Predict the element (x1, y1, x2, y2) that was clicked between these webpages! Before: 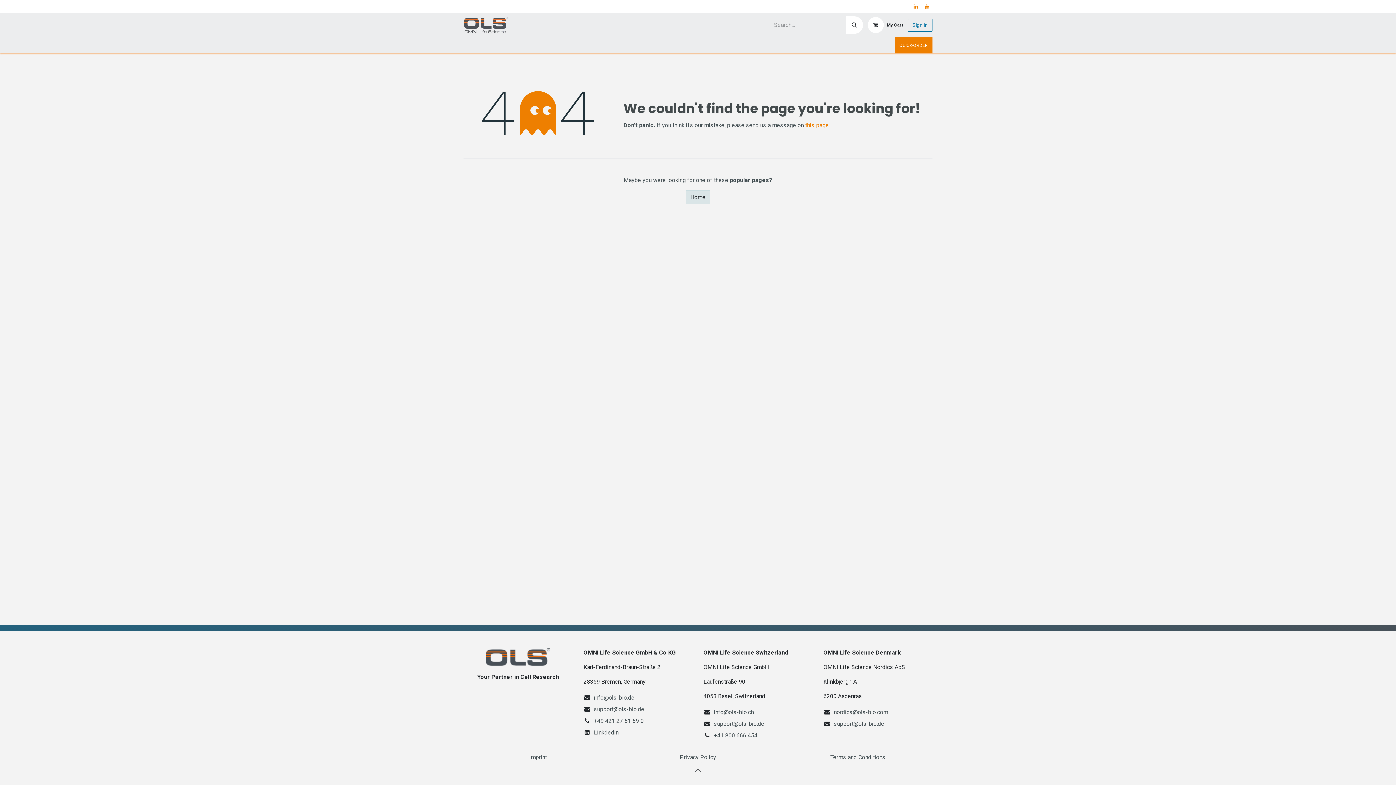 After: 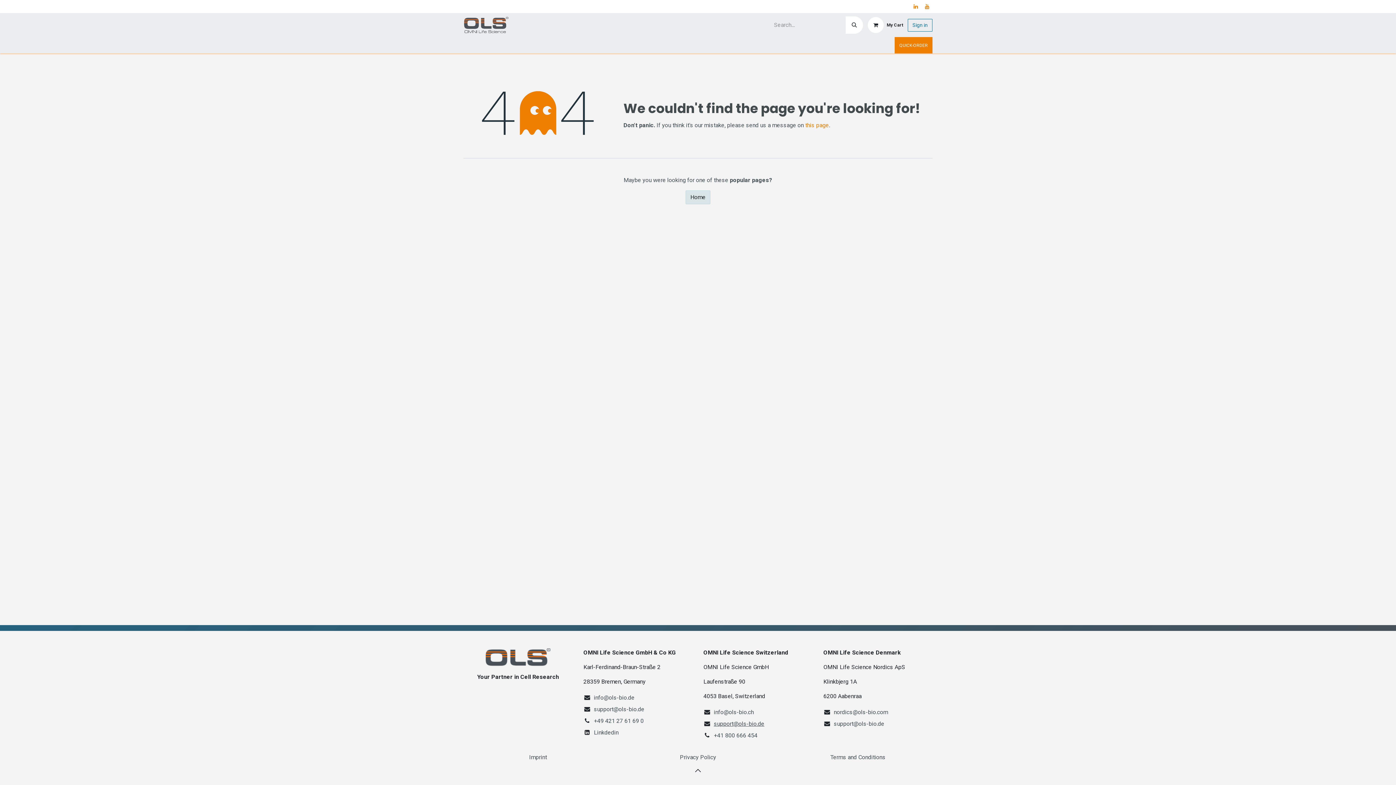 Action: label: support@ols-bio.de bbox: (714, 720, 764, 727)